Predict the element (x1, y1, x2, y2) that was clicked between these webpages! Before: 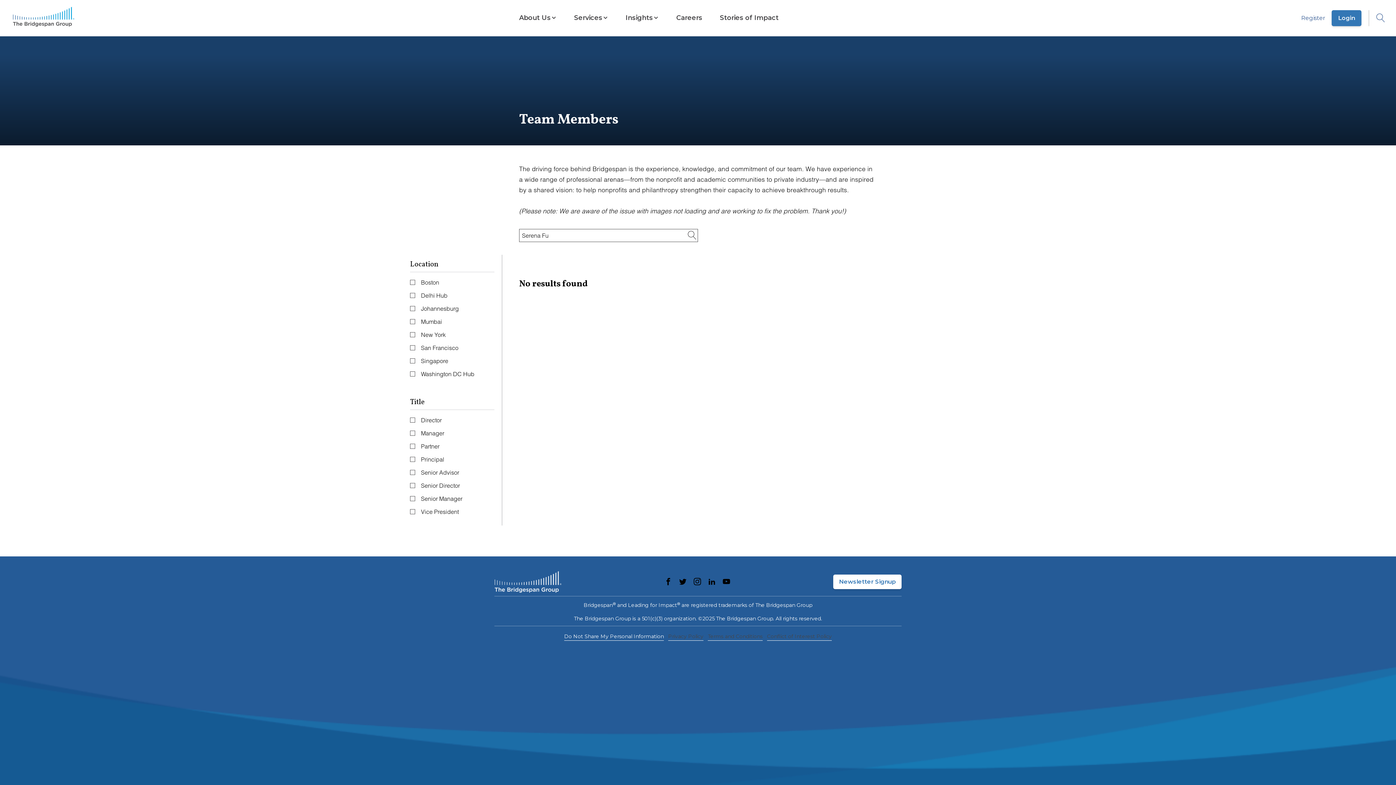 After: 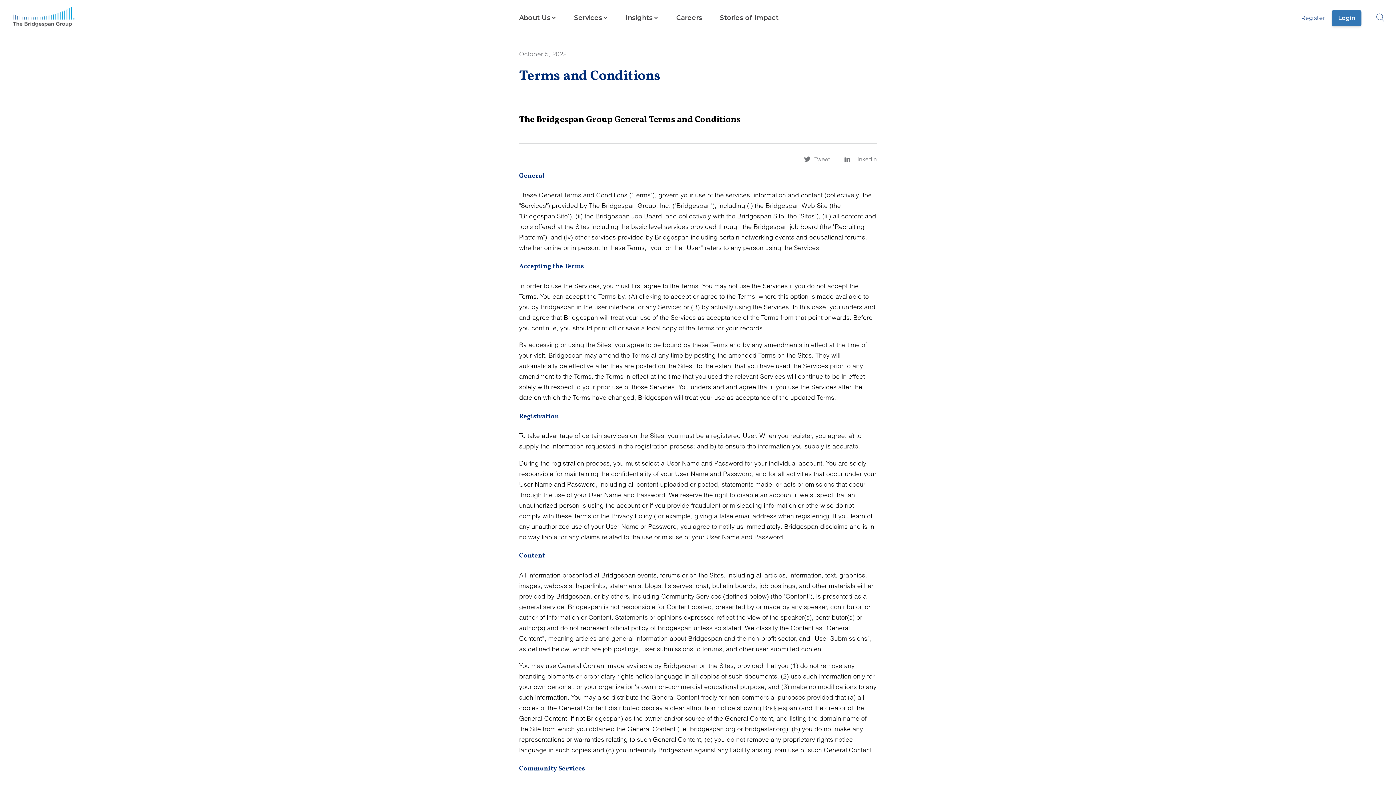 Action: label: Terms and Conditions bbox: (708, 633, 762, 641)